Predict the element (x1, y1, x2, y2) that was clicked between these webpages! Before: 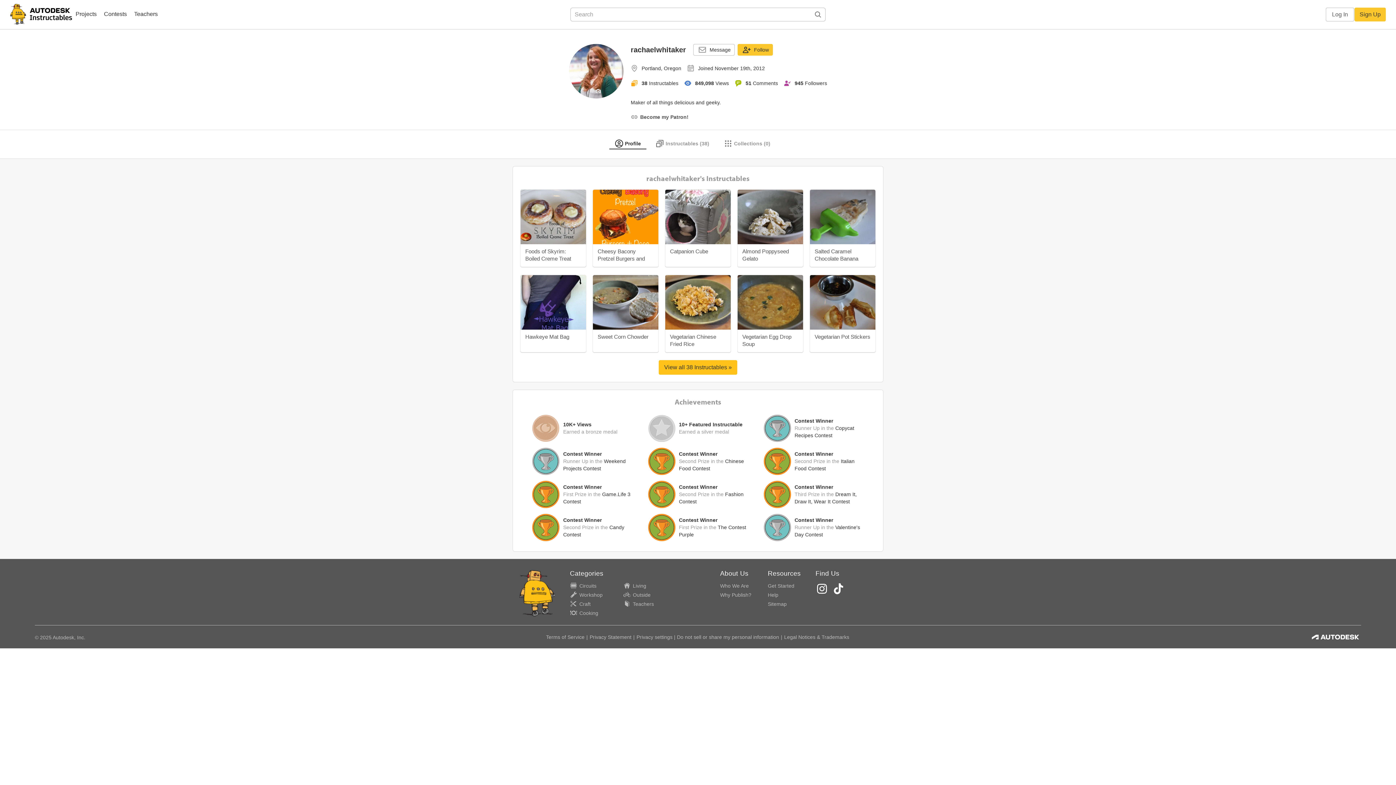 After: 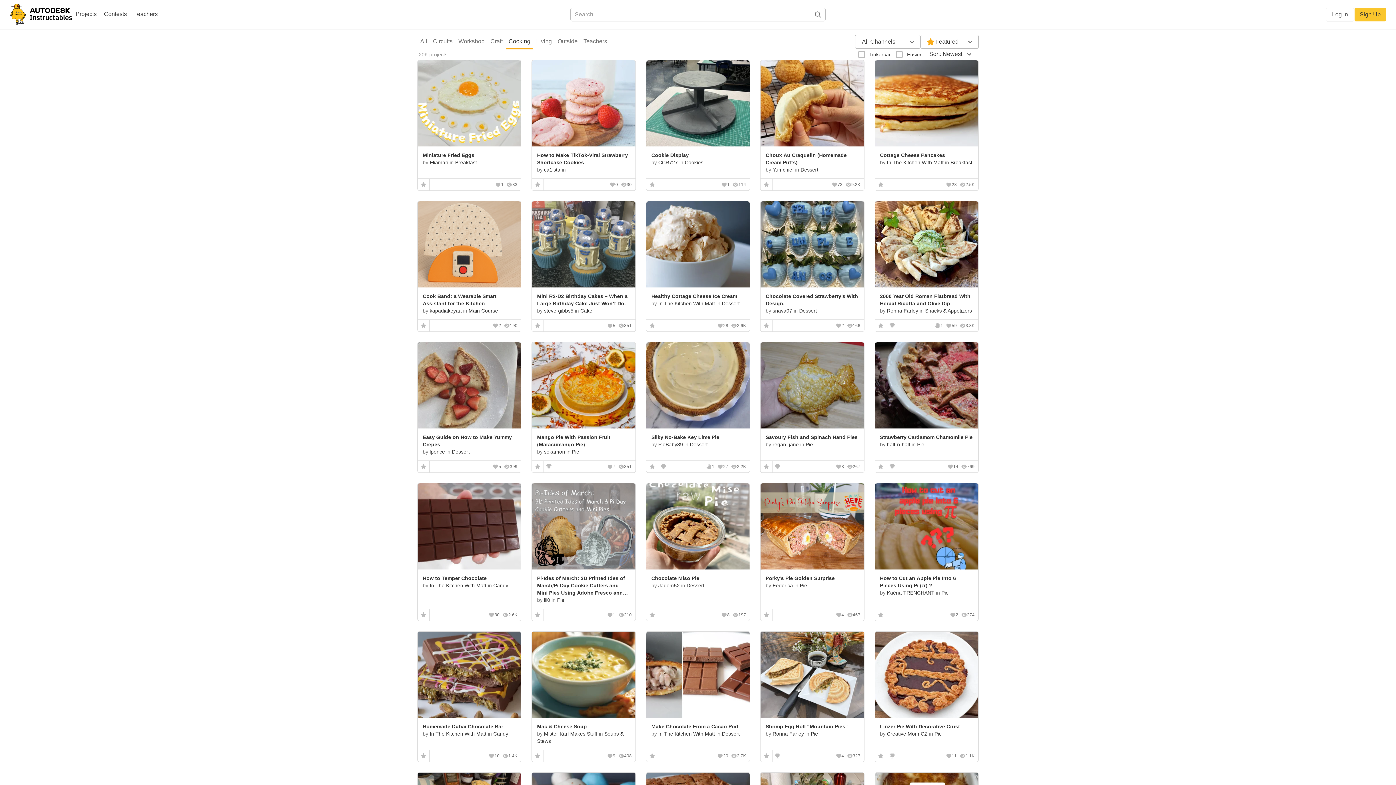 Action: label: Cooking bbox: (570, 609, 598, 618)